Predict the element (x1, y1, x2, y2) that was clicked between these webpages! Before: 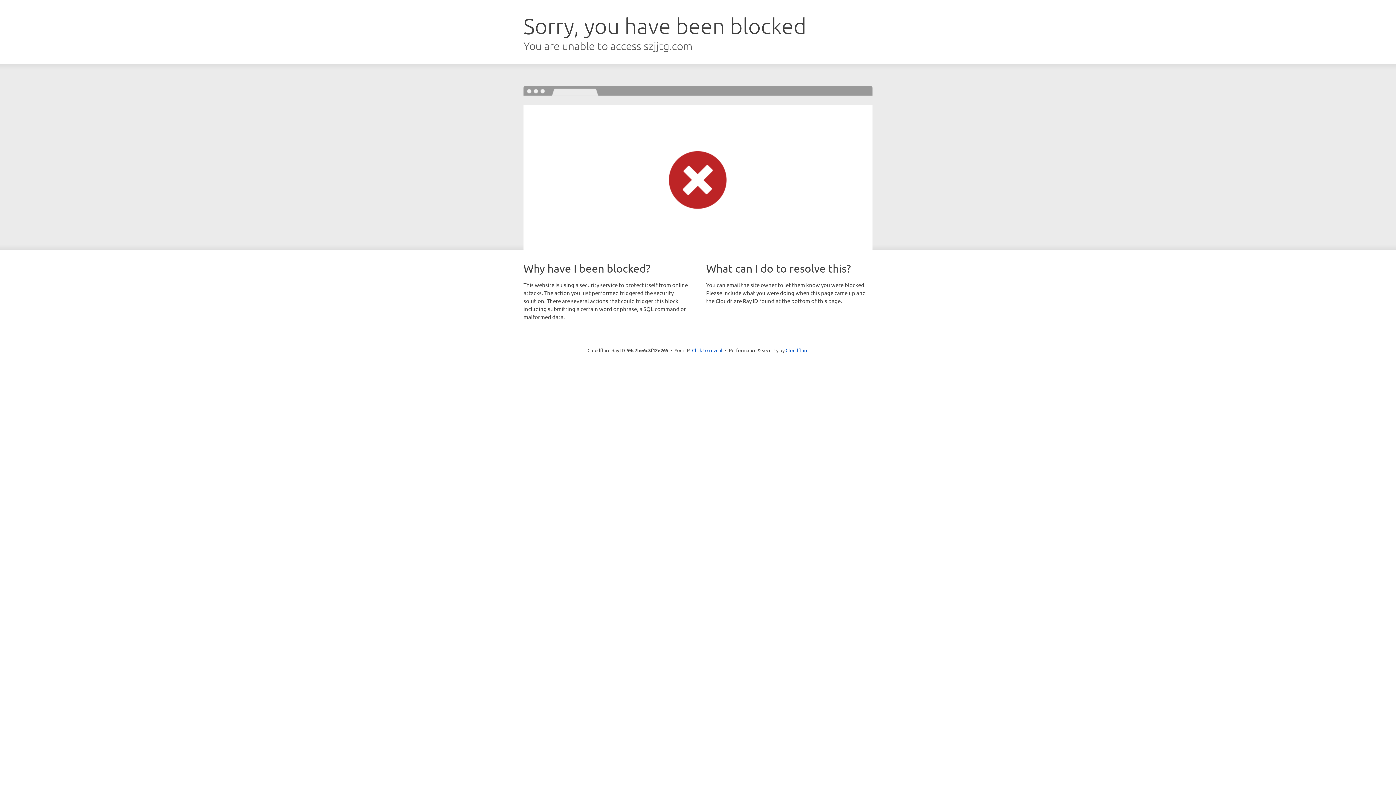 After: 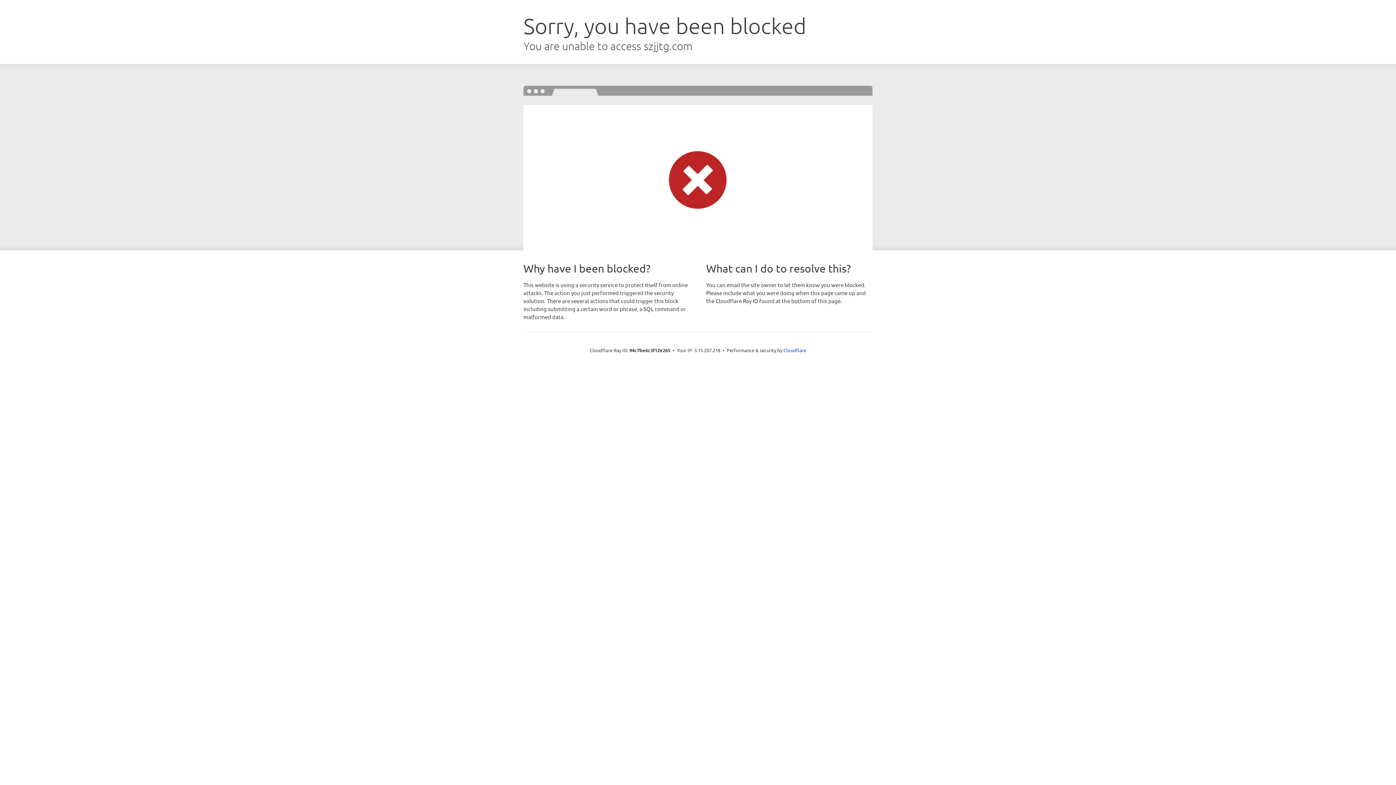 Action: label: Click to reveal bbox: (692, 346, 722, 353)